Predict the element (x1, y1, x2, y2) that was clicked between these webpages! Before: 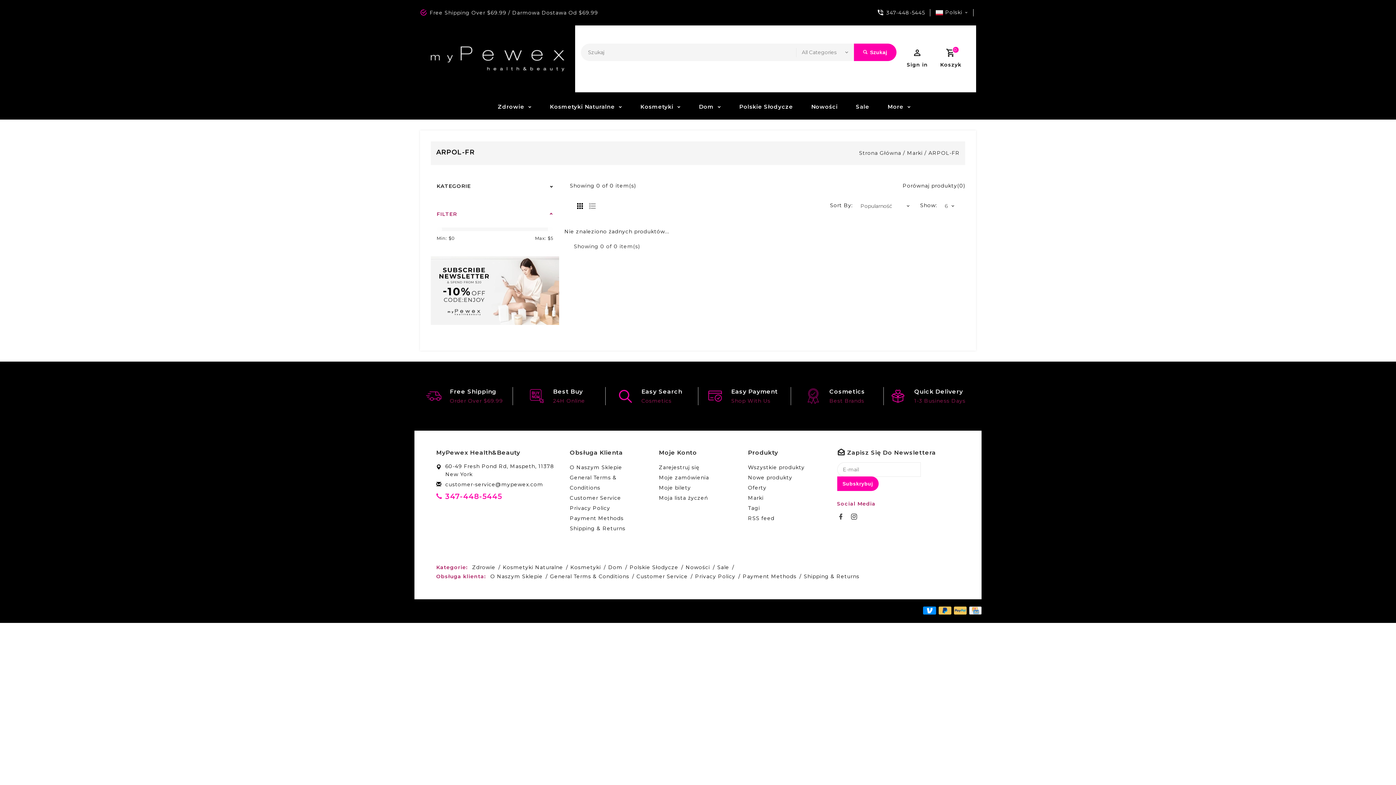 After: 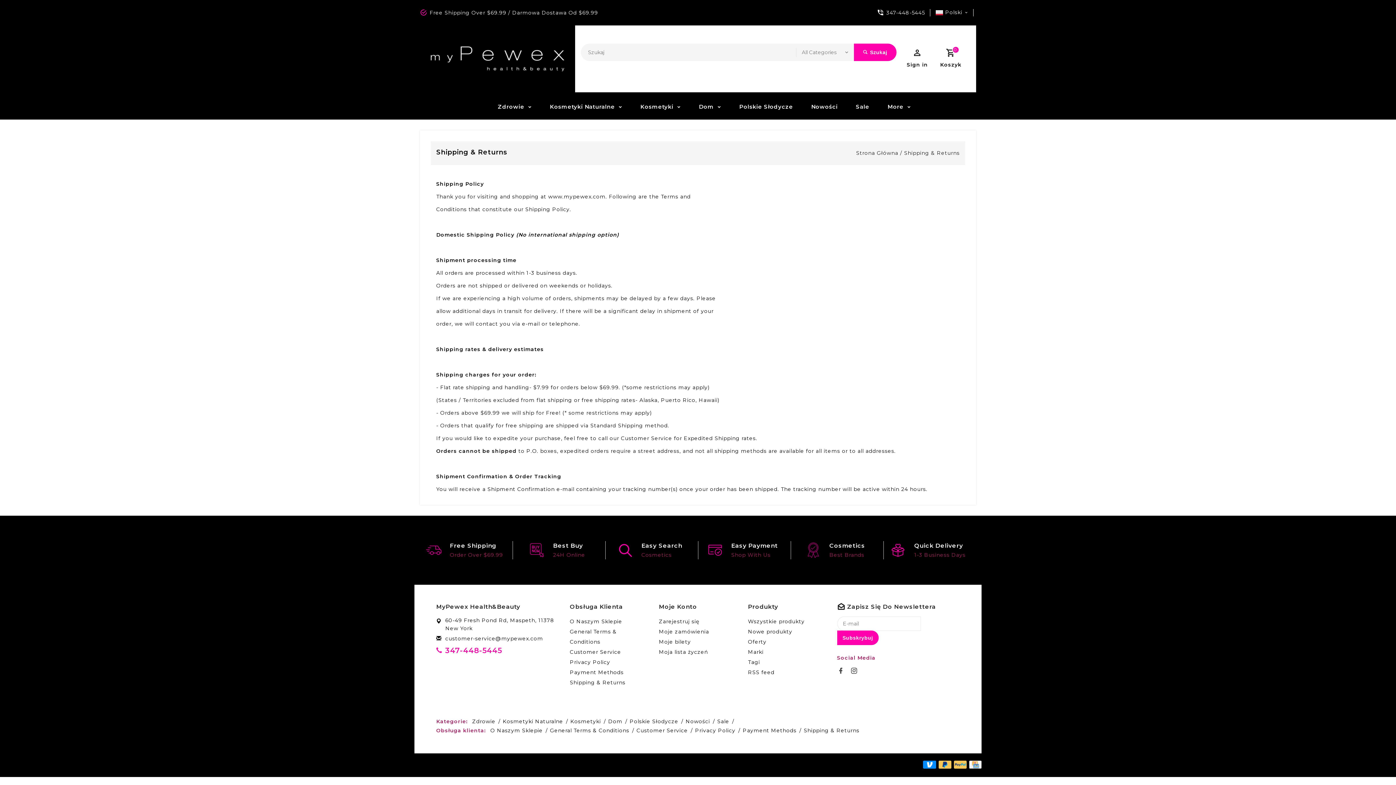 Action: bbox: (570, 523, 648, 533) label: Shipping & Returns